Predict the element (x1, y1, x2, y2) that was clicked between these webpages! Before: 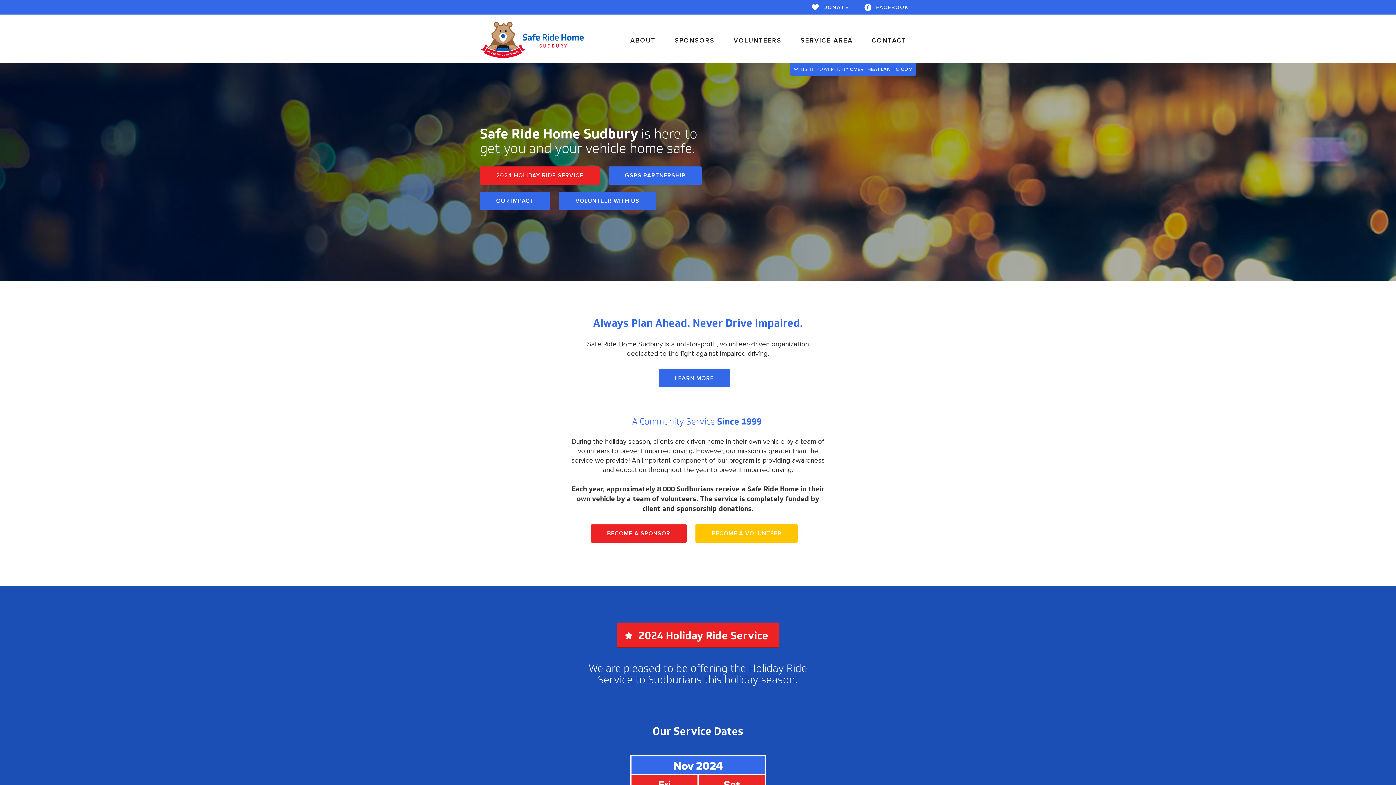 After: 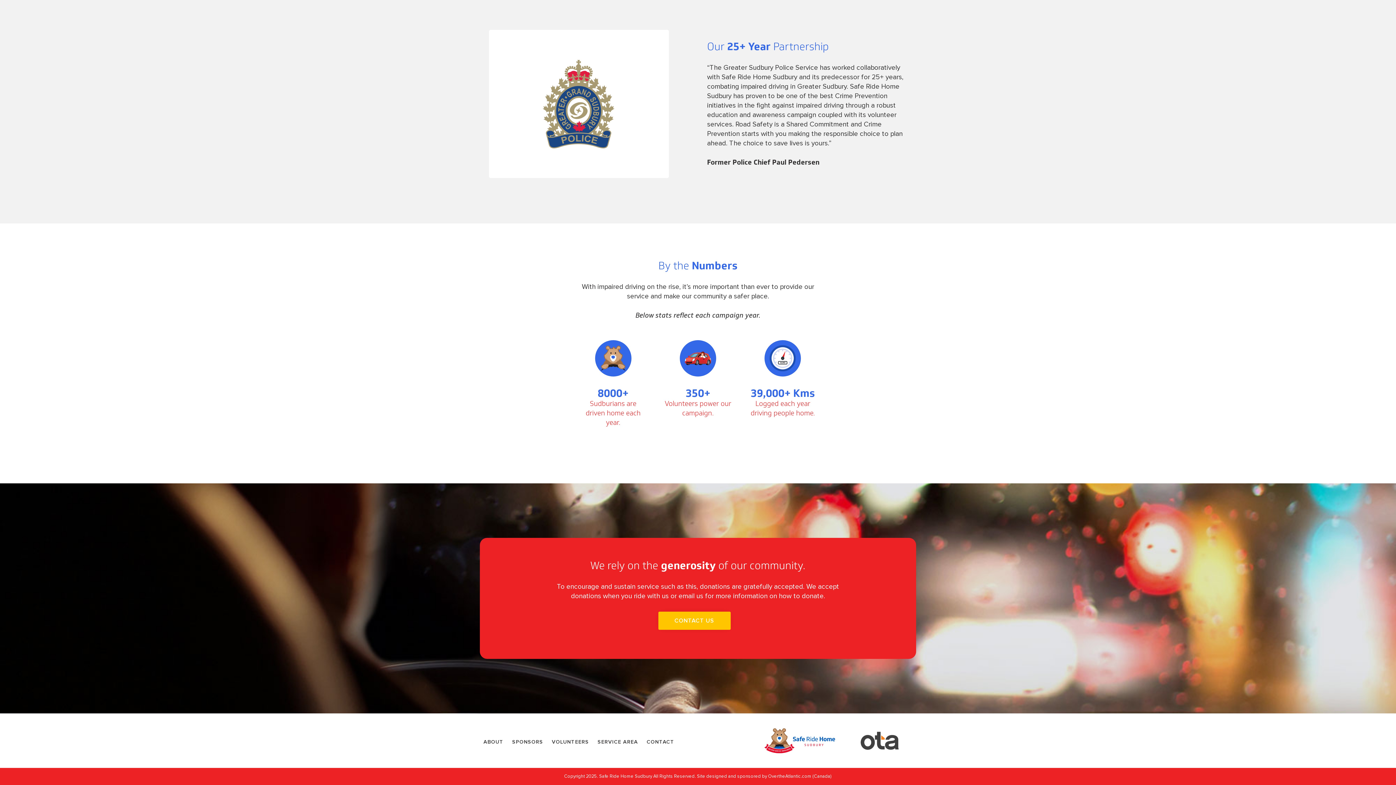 Action: bbox: (480, 192, 550, 210) label: OUR IMPACT